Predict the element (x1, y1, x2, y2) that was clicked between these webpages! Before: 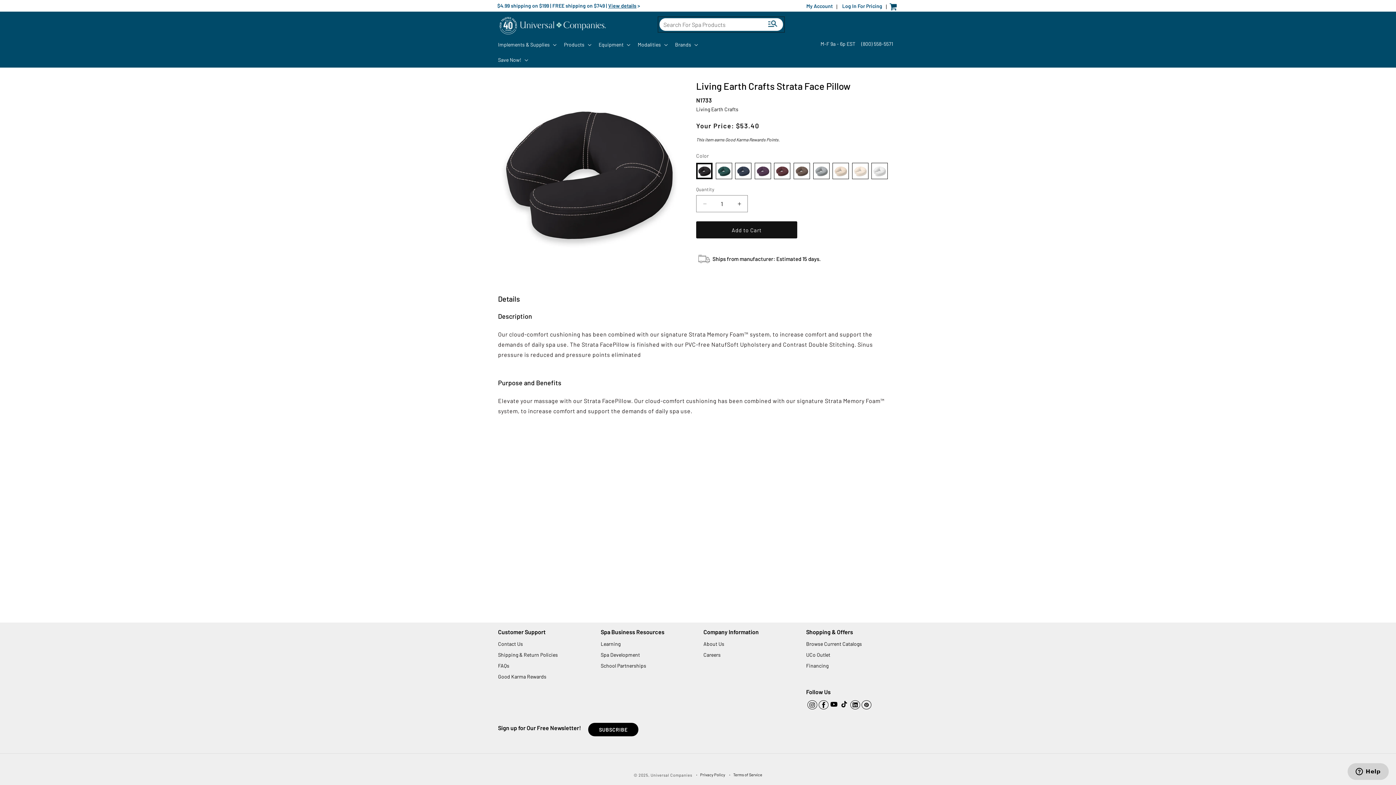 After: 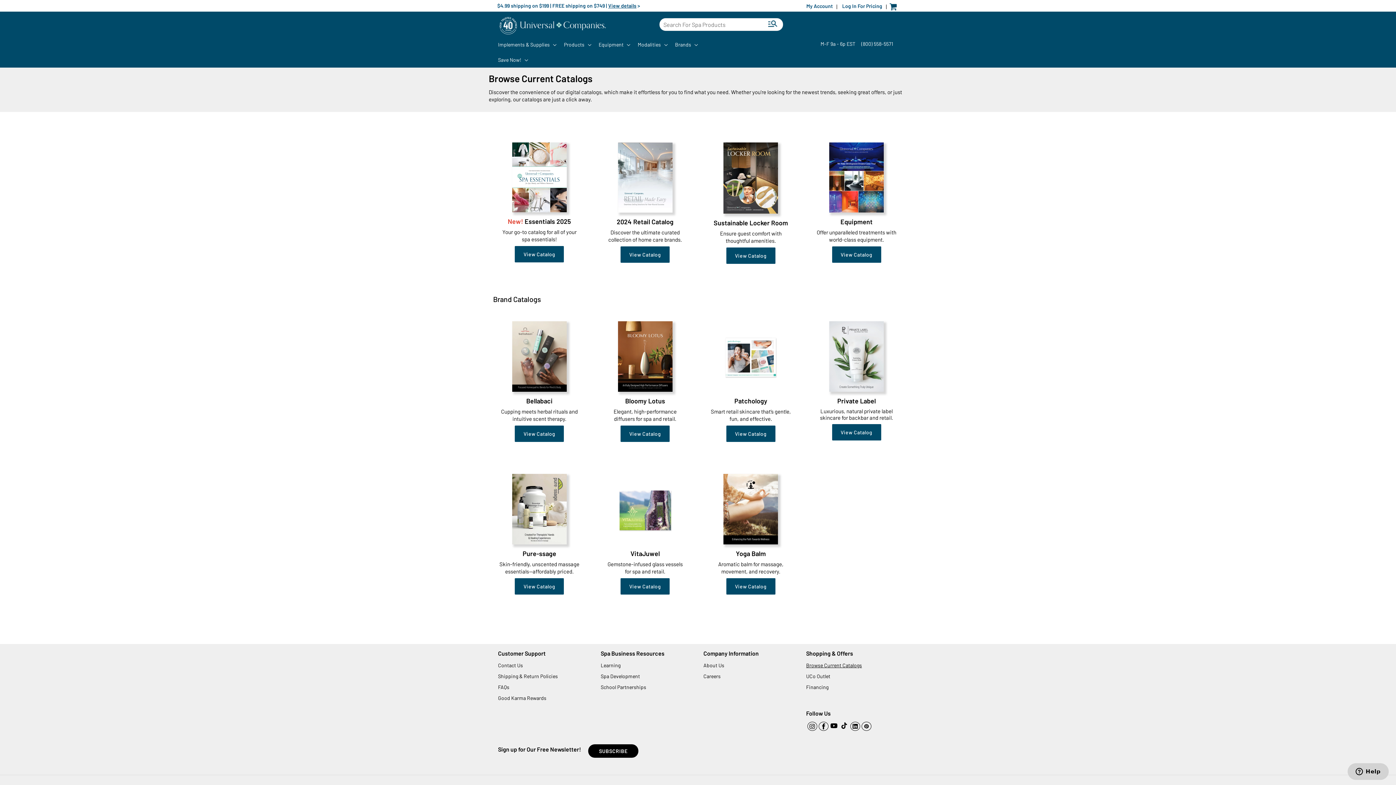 Action: bbox: (806, 639, 862, 648) label: Browse Current Catalogs